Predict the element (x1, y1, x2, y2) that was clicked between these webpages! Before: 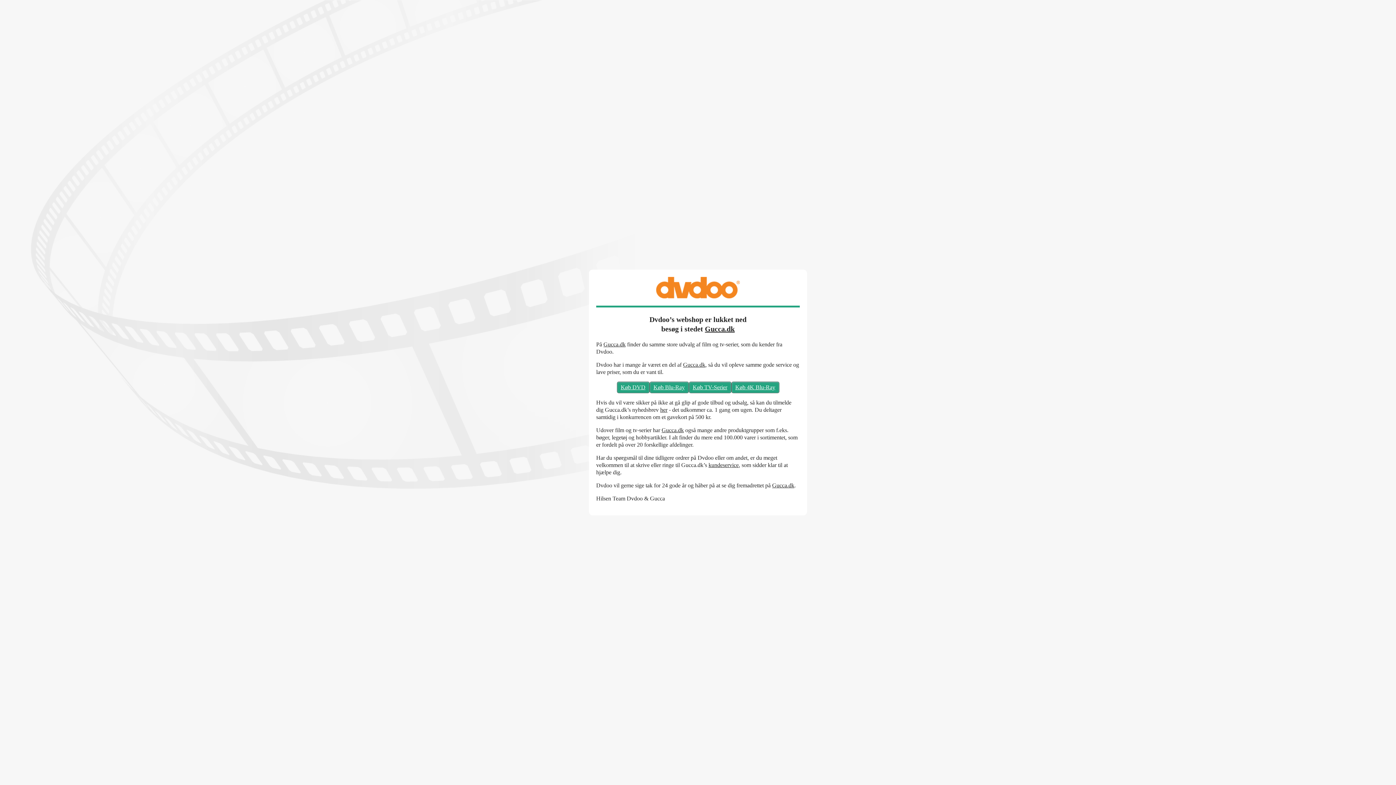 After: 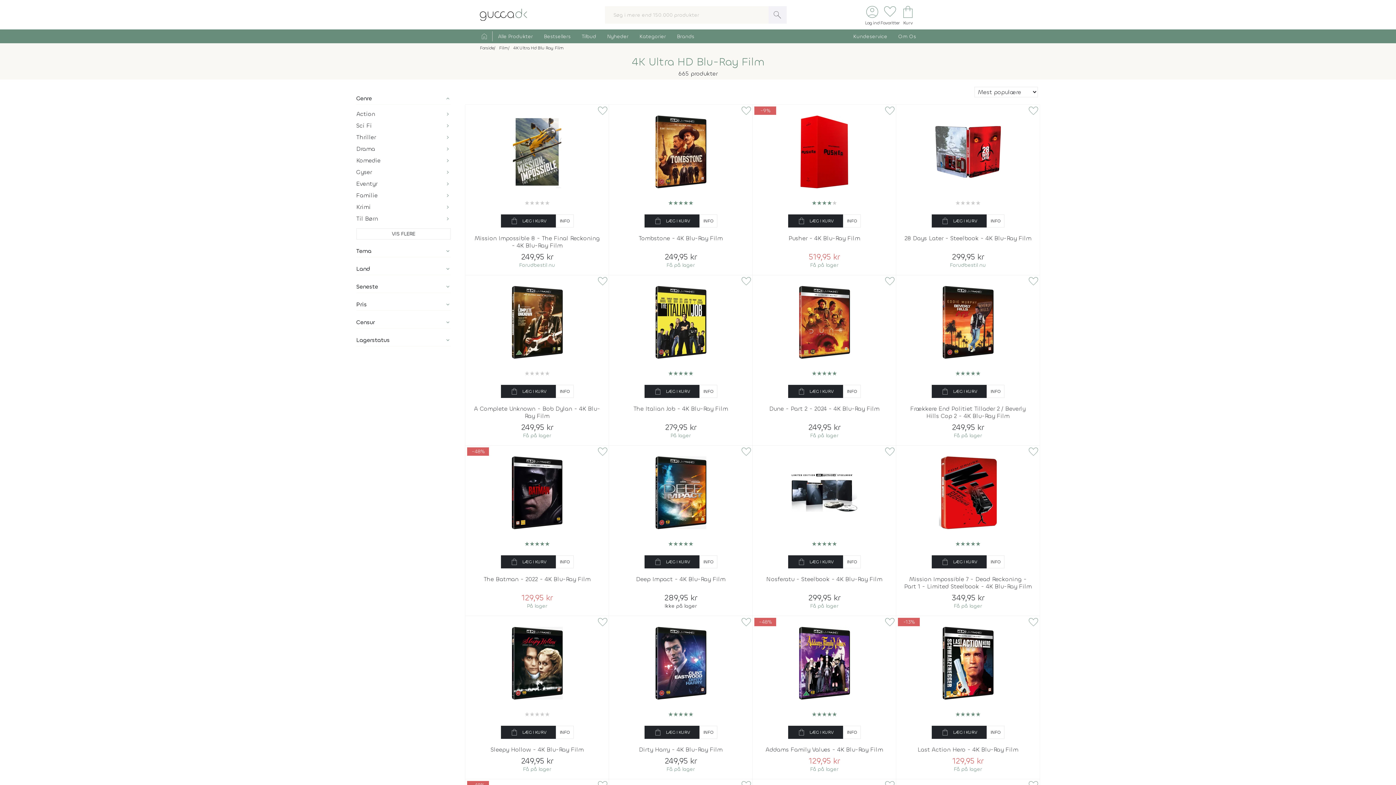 Action: label: Køb 4K Blu-Ray bbox: (731, 381, 779, 393)